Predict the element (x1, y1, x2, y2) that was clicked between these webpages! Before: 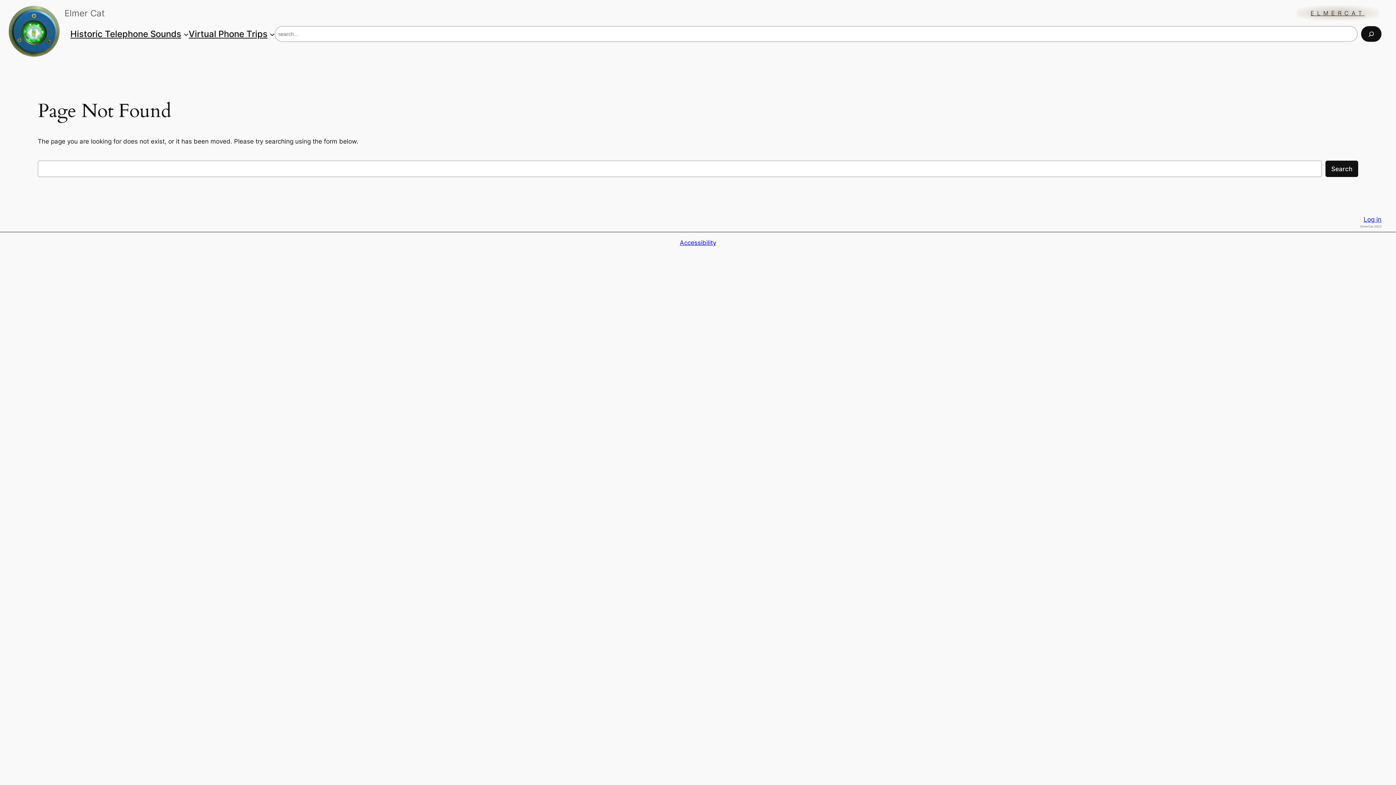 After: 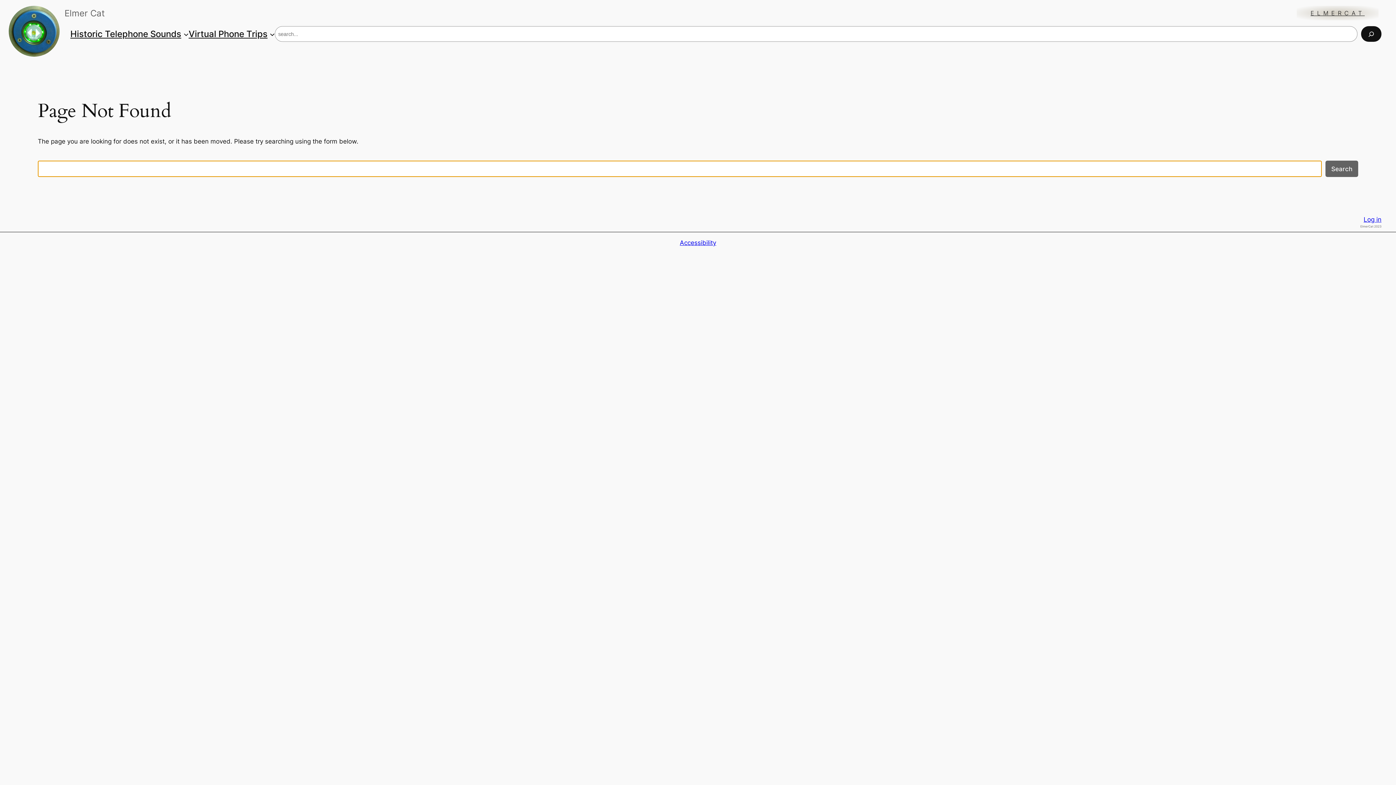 Action: bbox: (1325, 160, 1358, 177) label: Search